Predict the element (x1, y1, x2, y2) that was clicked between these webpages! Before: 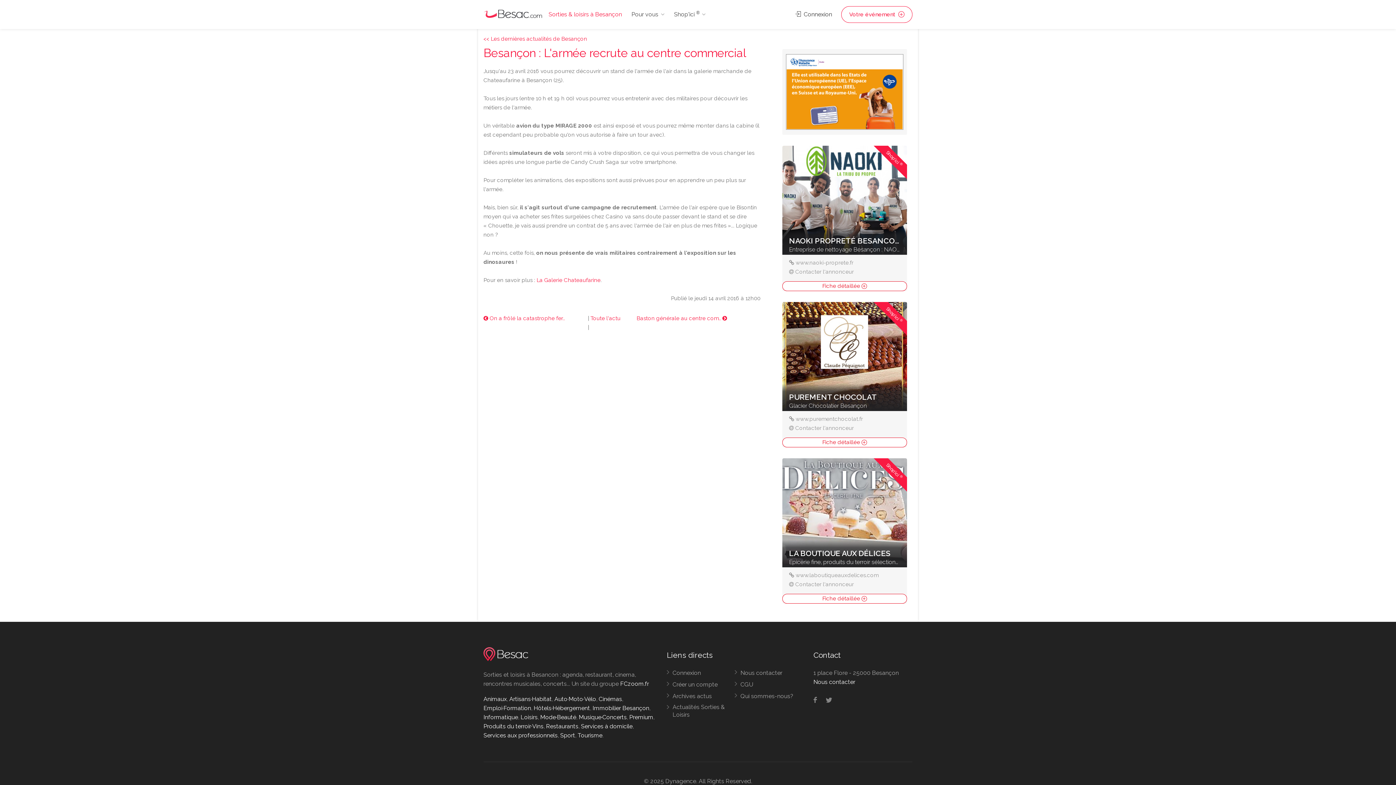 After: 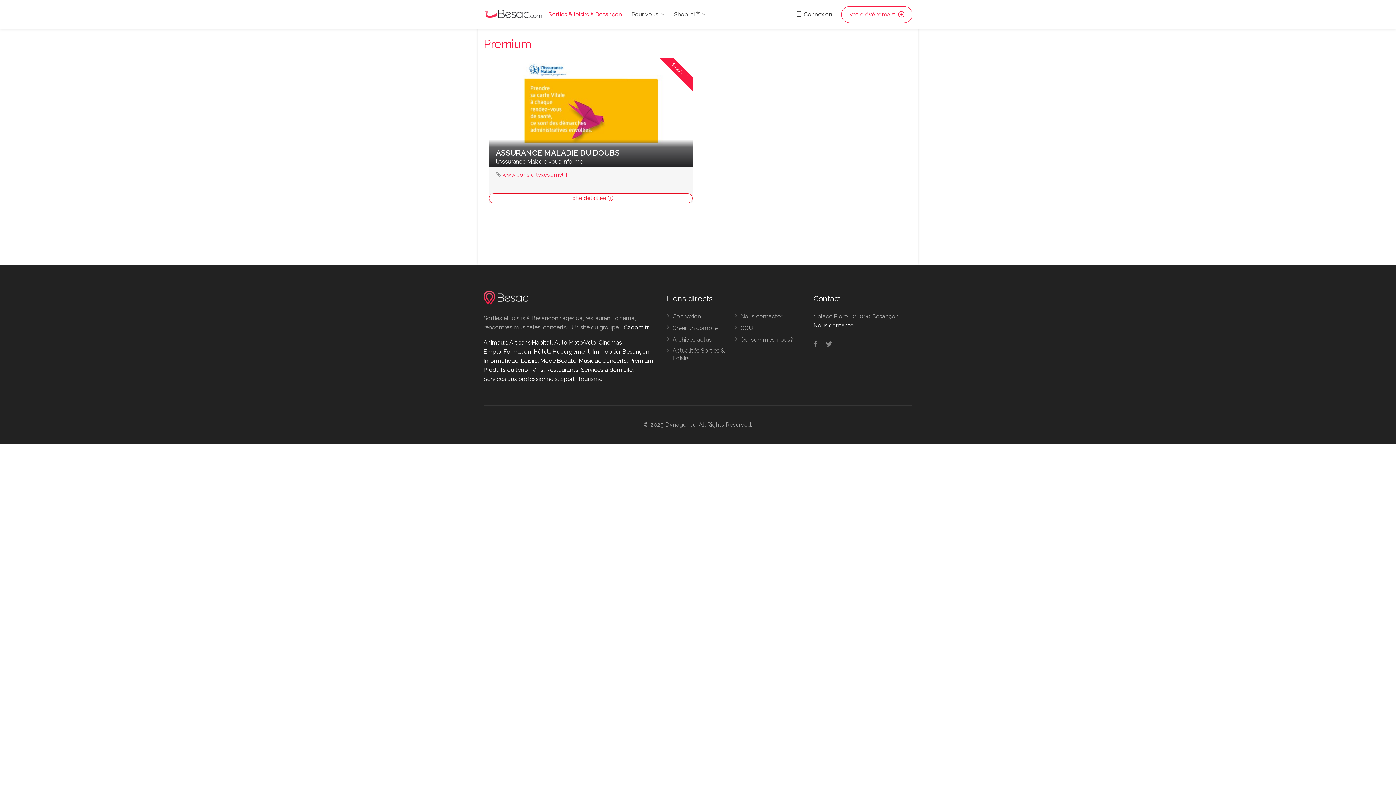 Action: bbox: (629, 714, 653, 720) label: Premium